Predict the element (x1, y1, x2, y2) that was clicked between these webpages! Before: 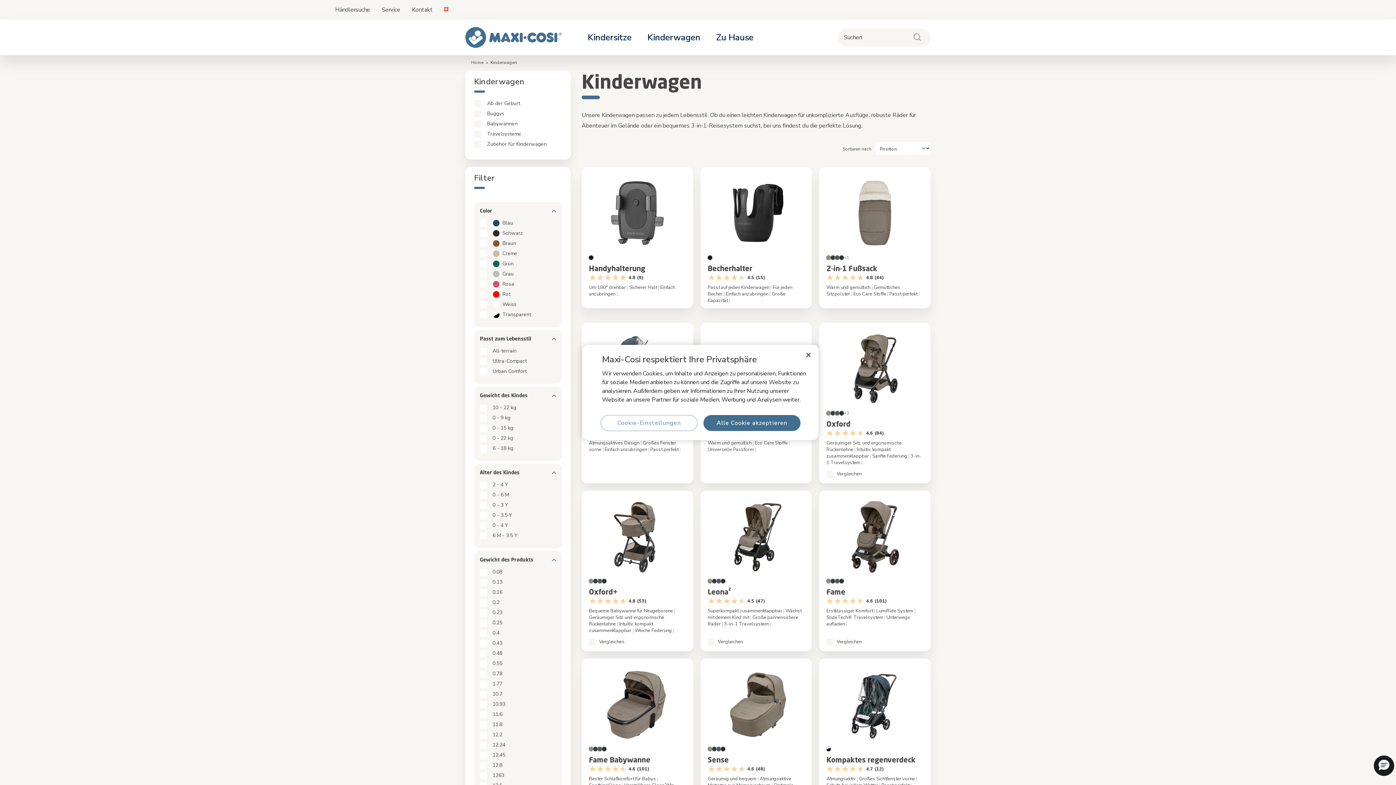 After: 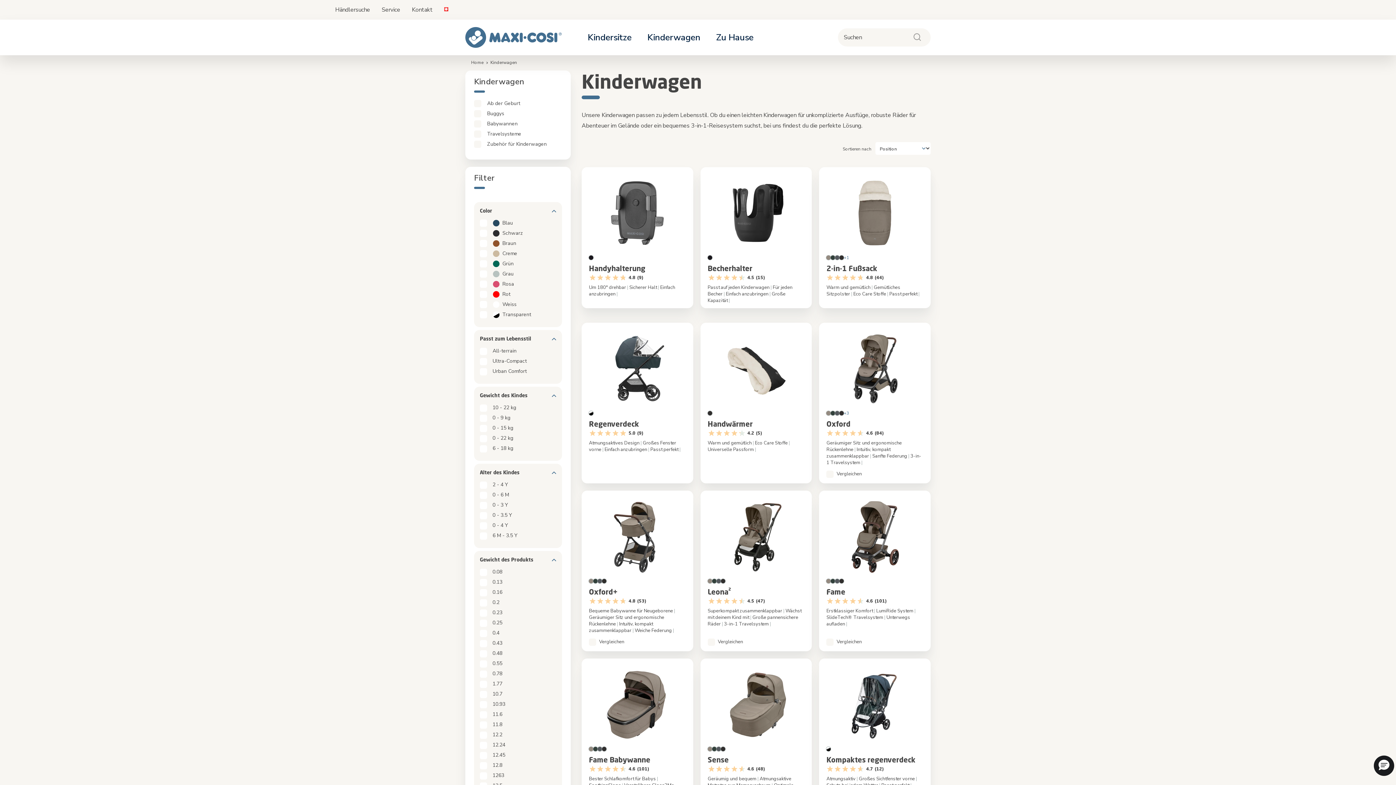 Action: label: Alle Cookie akzeptieren bbox: (703, 415, 800, 431)